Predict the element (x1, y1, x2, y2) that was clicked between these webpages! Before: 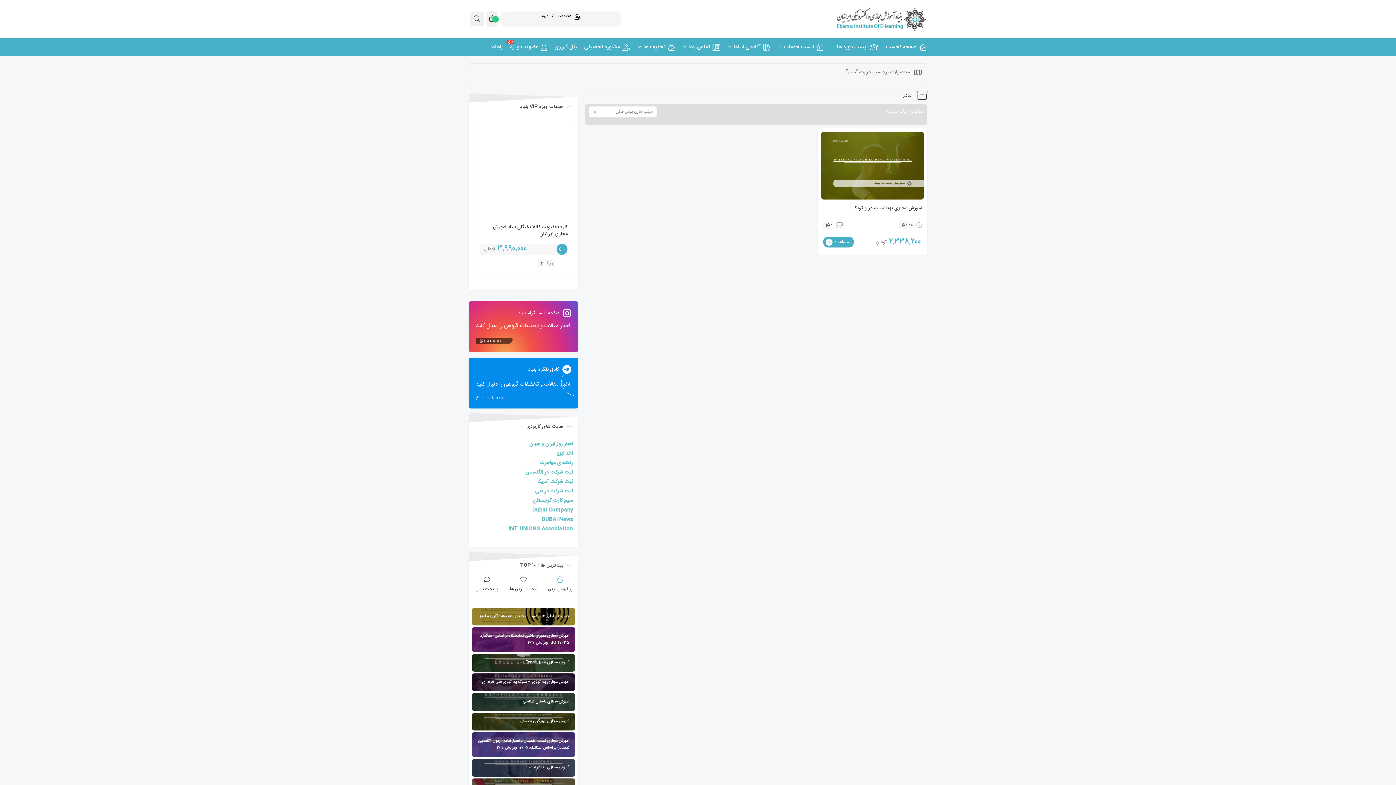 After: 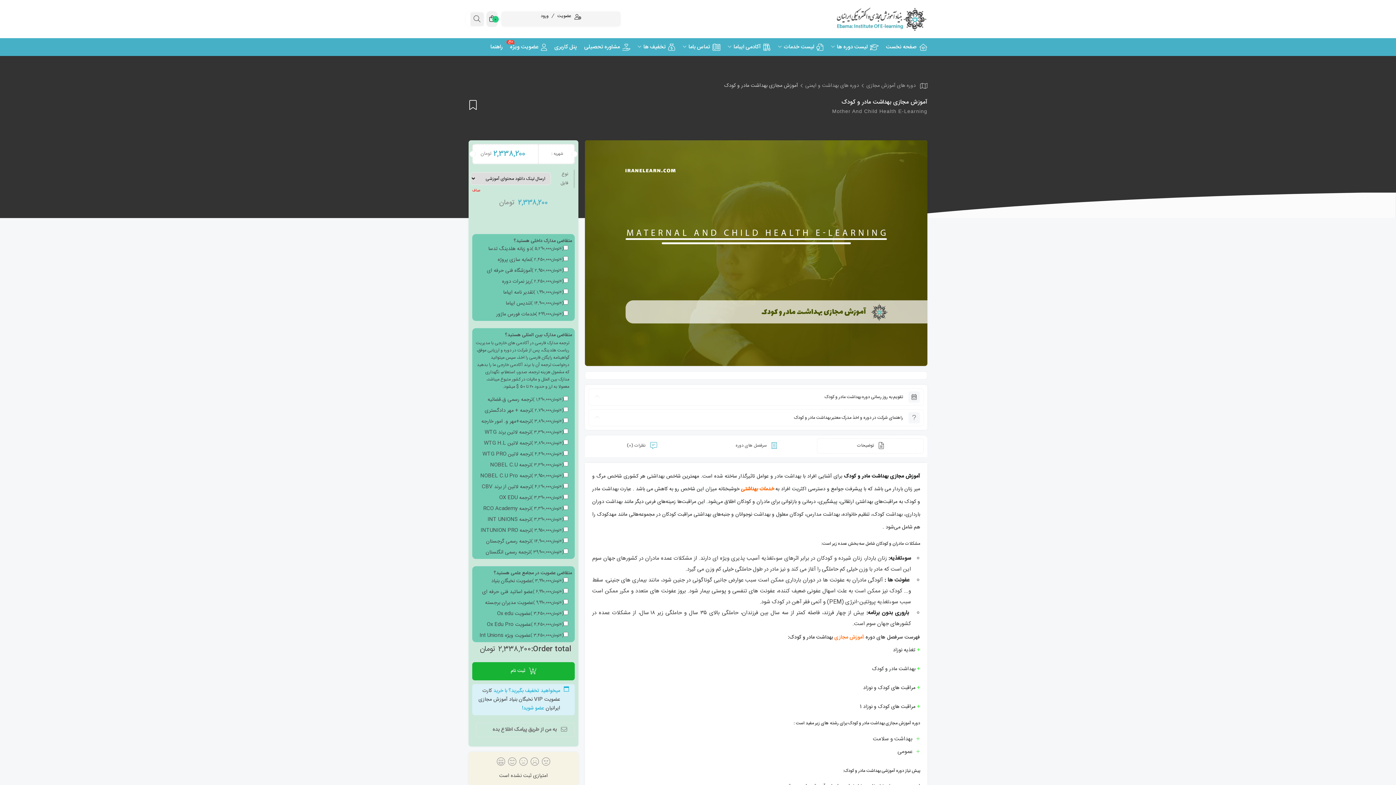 Action: label: مشاهده  bbox: (823, 236, 854, 247)